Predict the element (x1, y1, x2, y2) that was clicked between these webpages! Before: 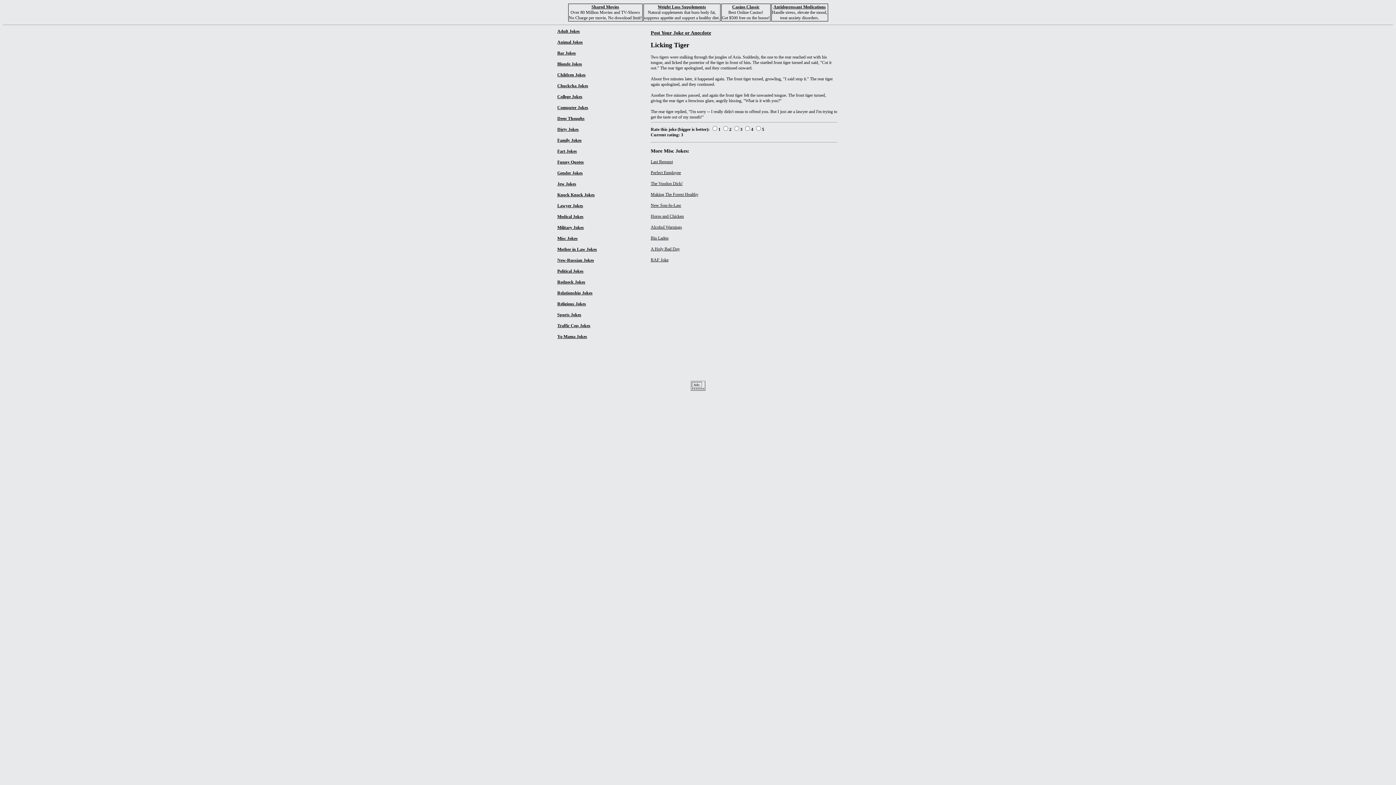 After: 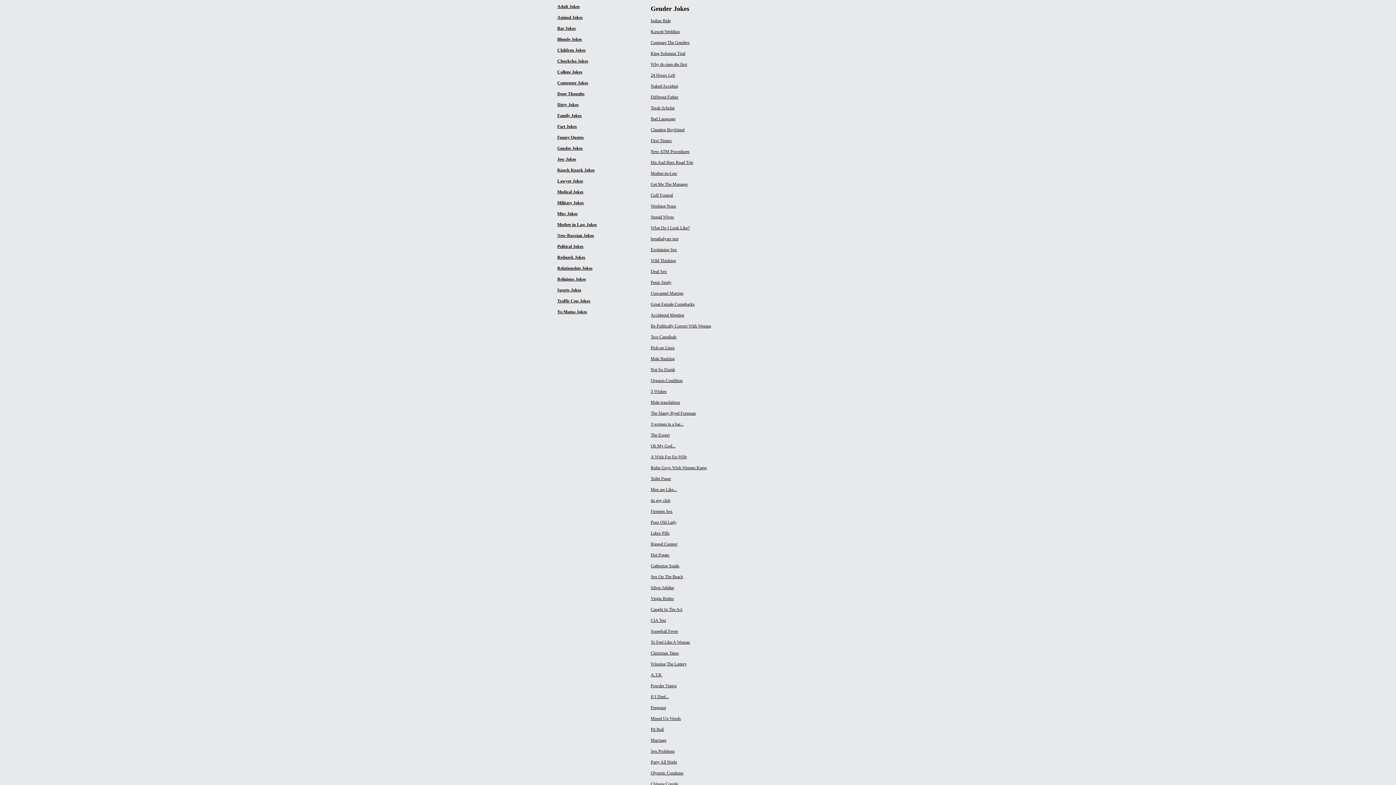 Action: label: Gender Jokes bbox: (557, 170, 582, 175)